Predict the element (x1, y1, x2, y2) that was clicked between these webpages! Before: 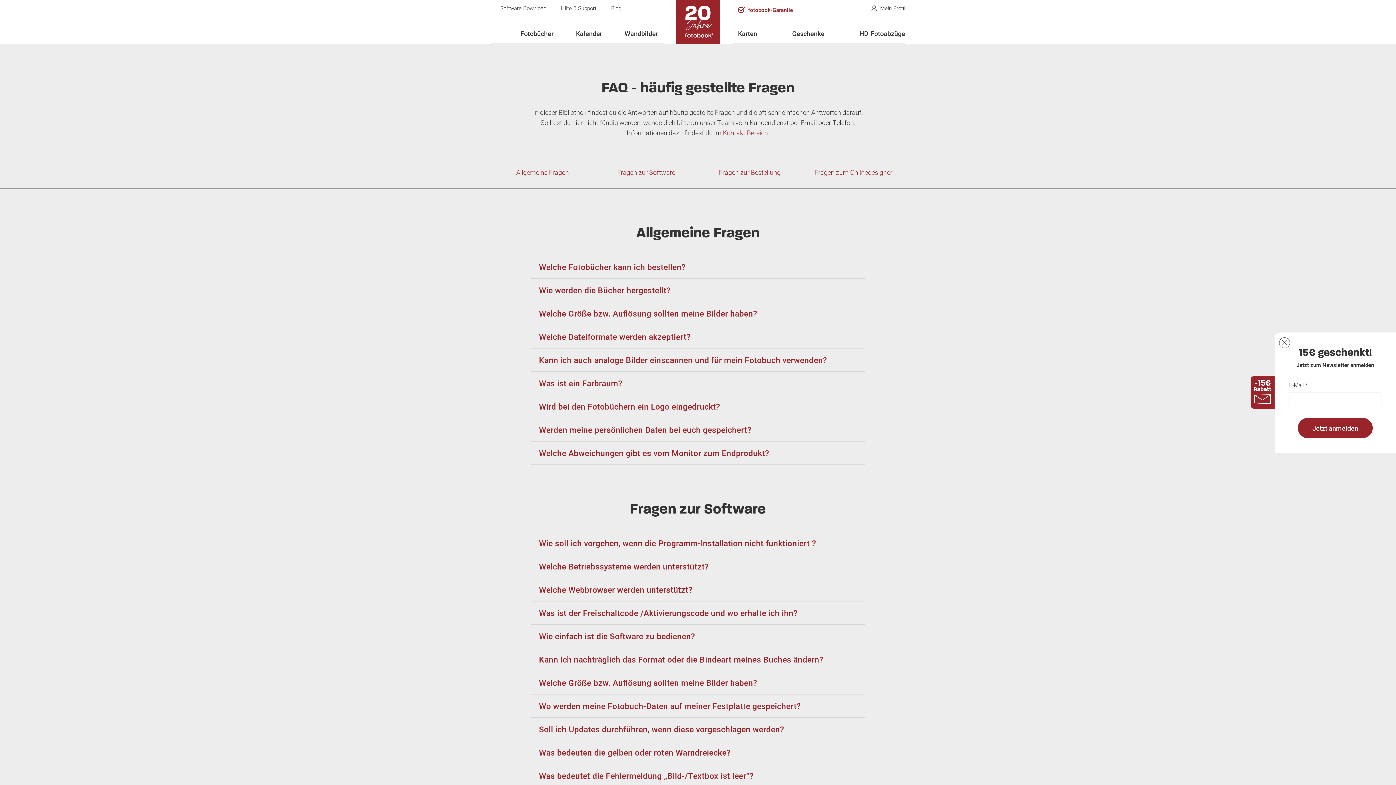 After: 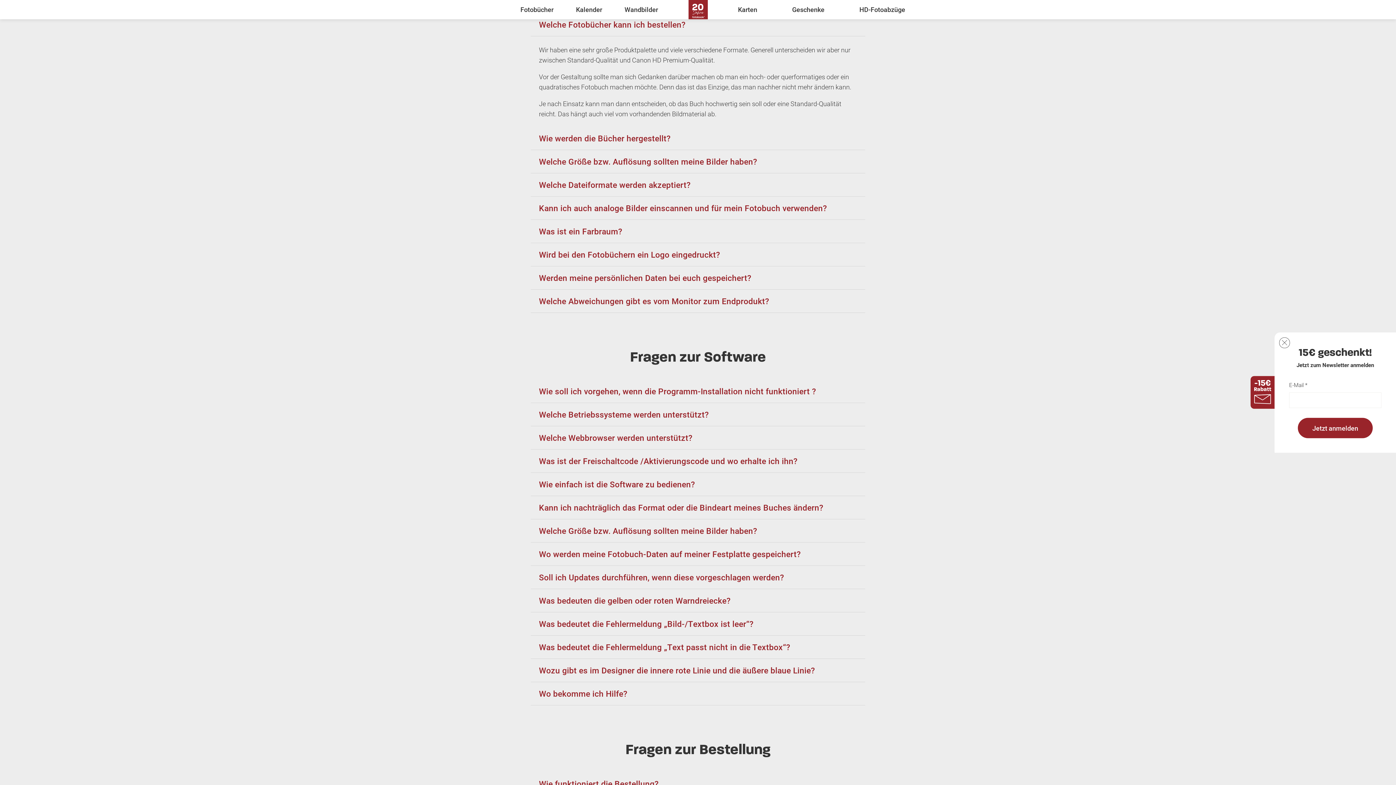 Action: bbox: (539, 261, 685, 272) label: Welche Fotobücher kann ich bestellen?